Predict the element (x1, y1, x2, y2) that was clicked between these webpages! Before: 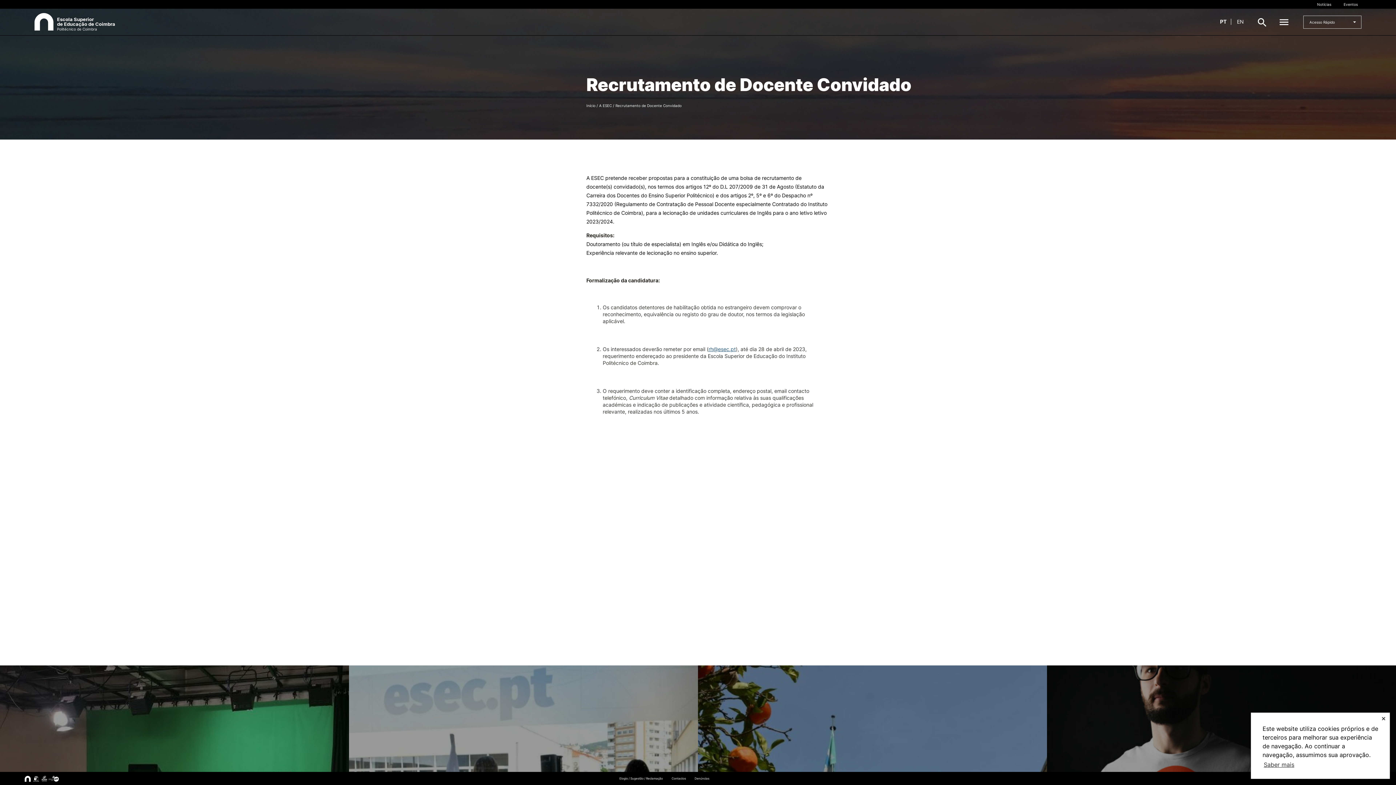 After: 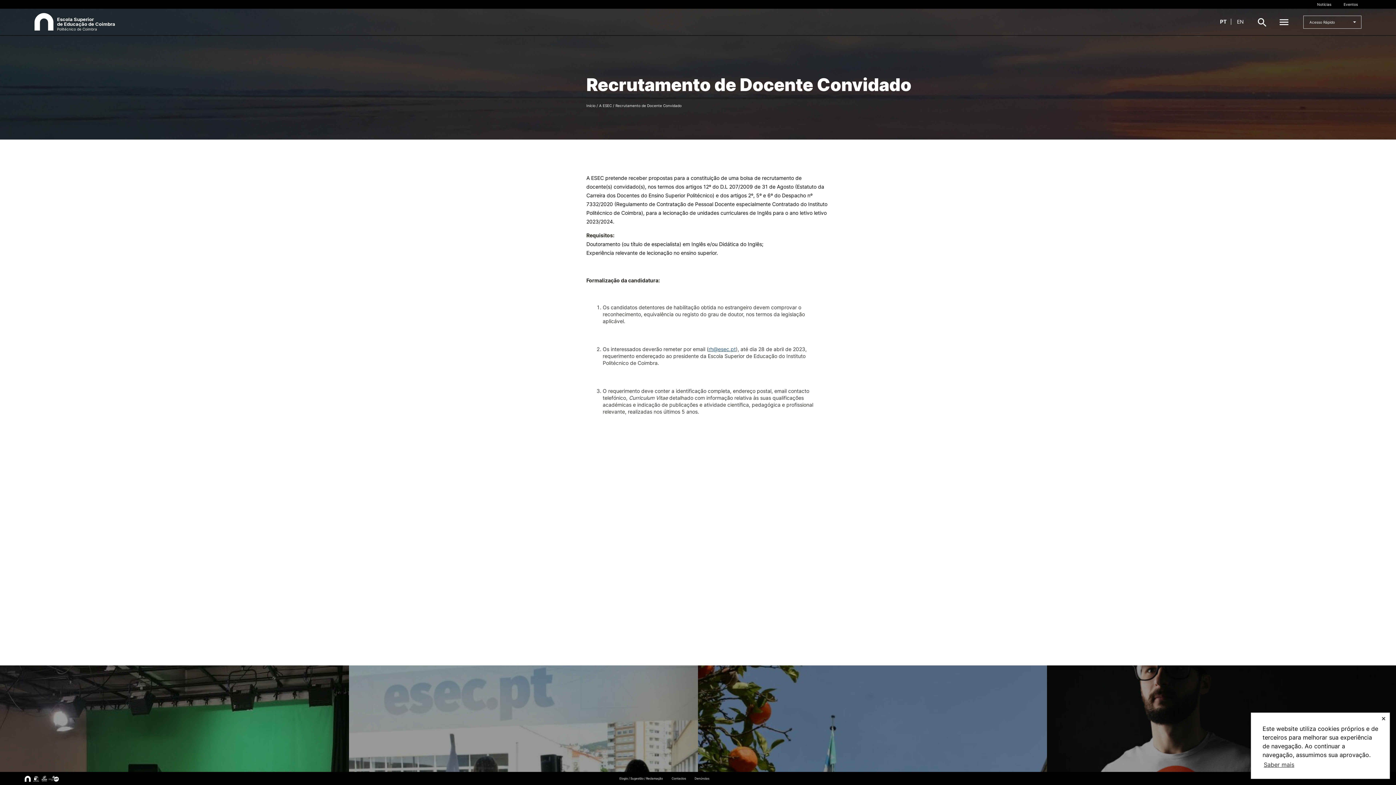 Action: bbox: (1216, 15, 1230, 29) label: PT